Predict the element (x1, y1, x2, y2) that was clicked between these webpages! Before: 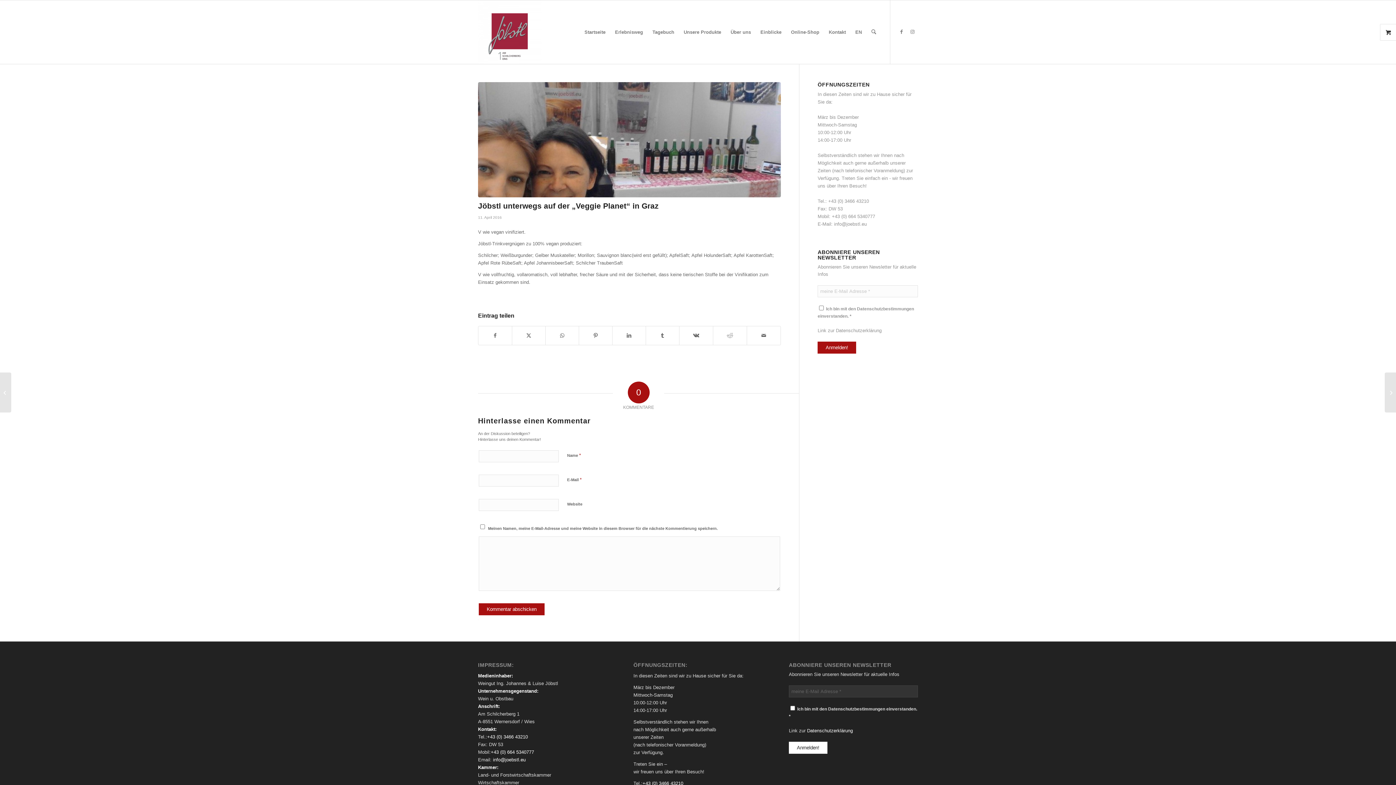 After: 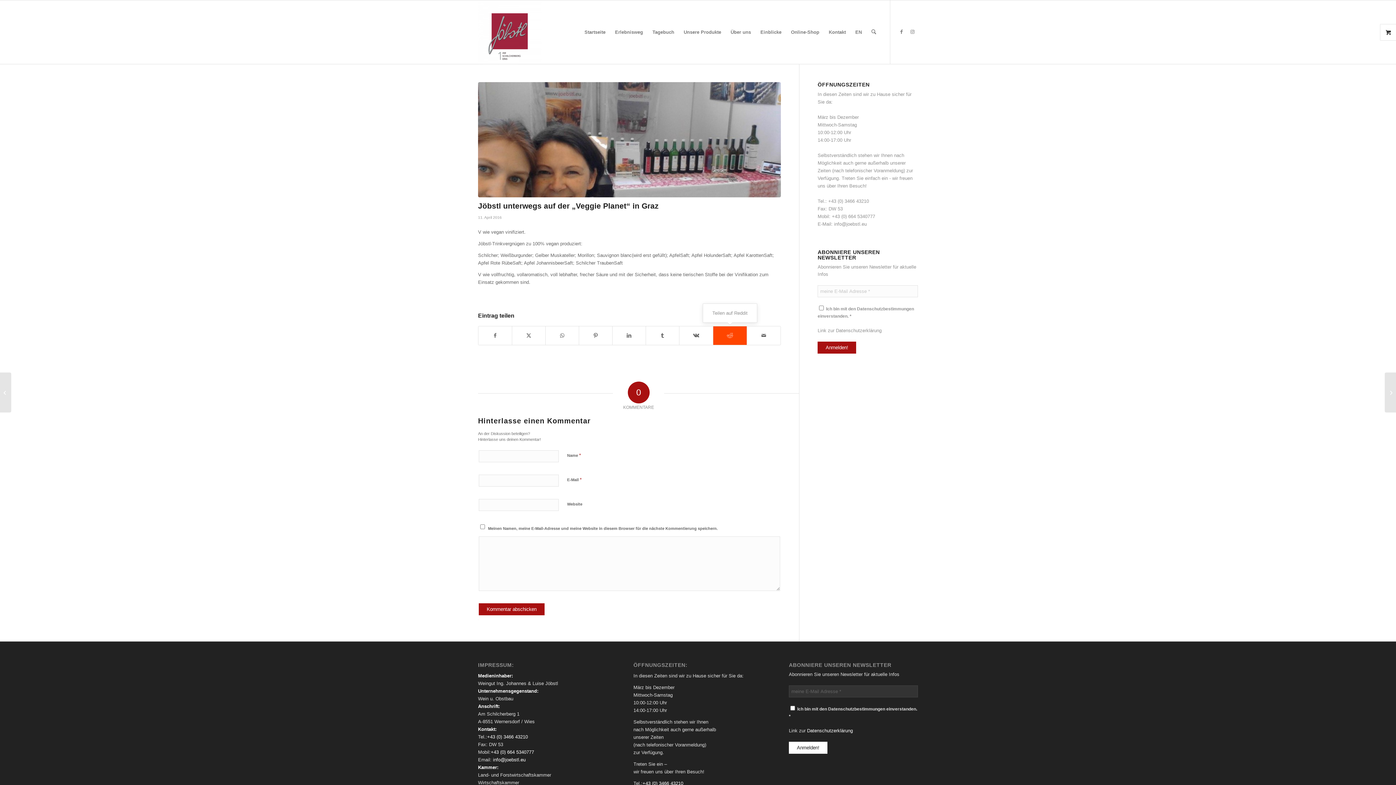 Action: bbox: (713, 326, 746, 345) label: Teilen auf Reddit